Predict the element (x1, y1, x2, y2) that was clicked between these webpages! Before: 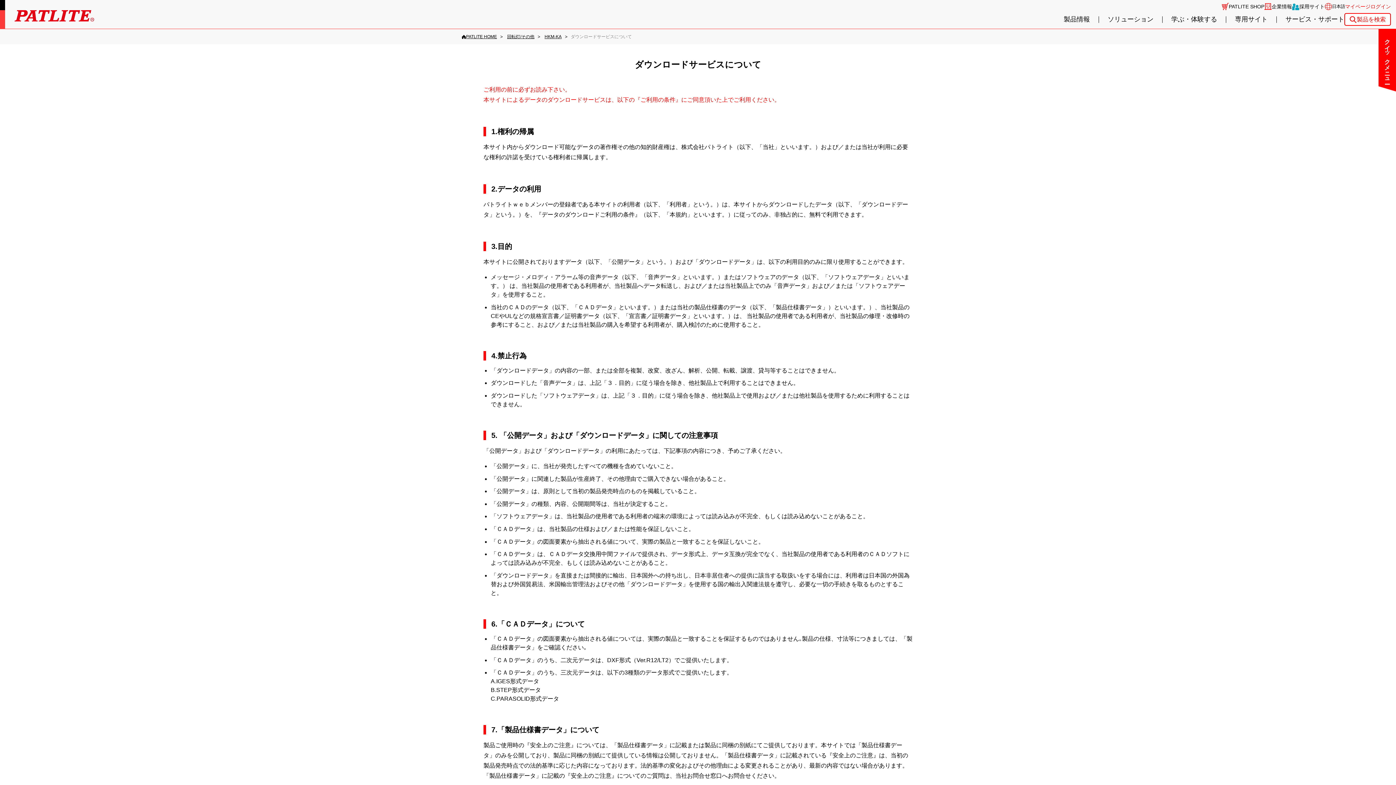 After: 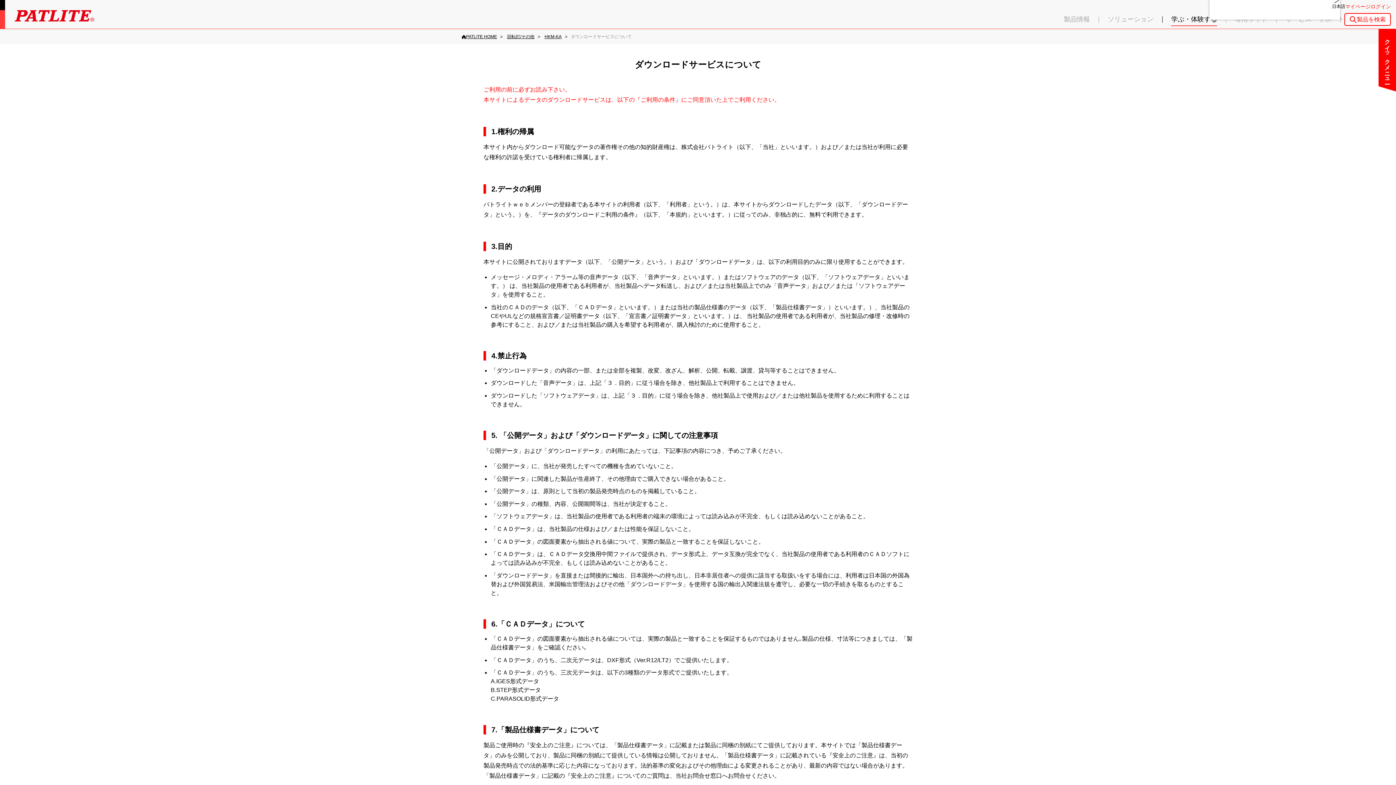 Action: label: 学ぶ・体験する bbox: (1171, 16, 1217, 22)